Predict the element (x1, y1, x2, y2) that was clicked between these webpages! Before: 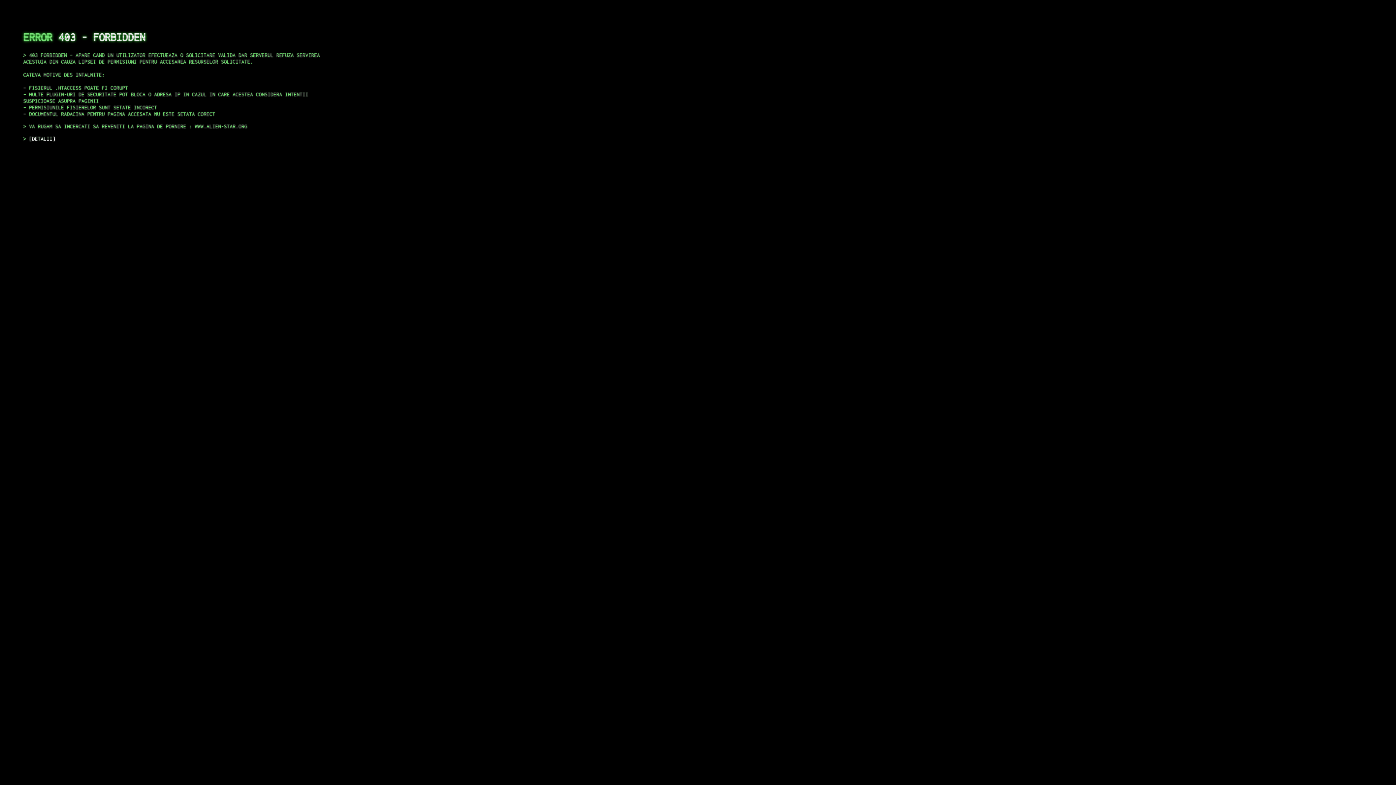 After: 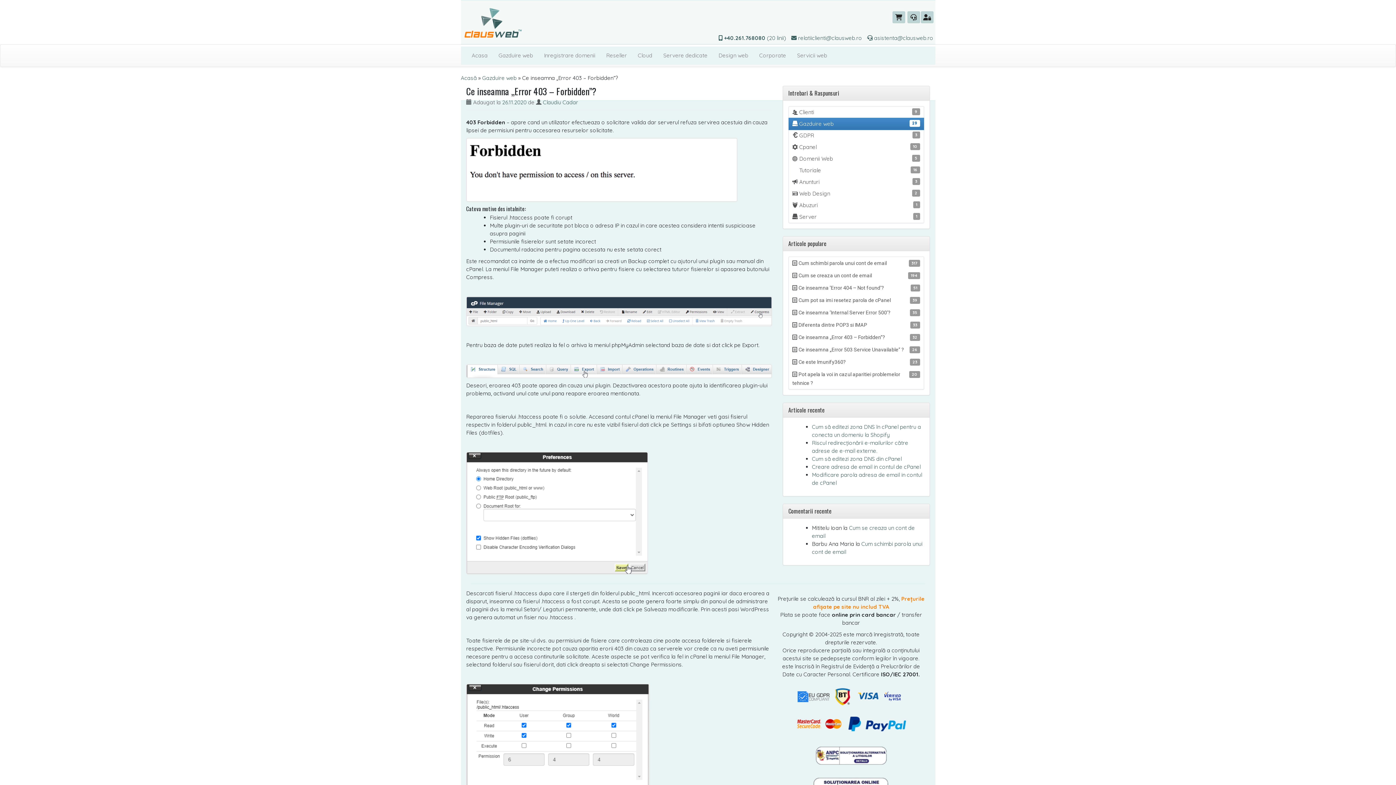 Action: label: DETALII bbox: (29, 135, 55, 141)